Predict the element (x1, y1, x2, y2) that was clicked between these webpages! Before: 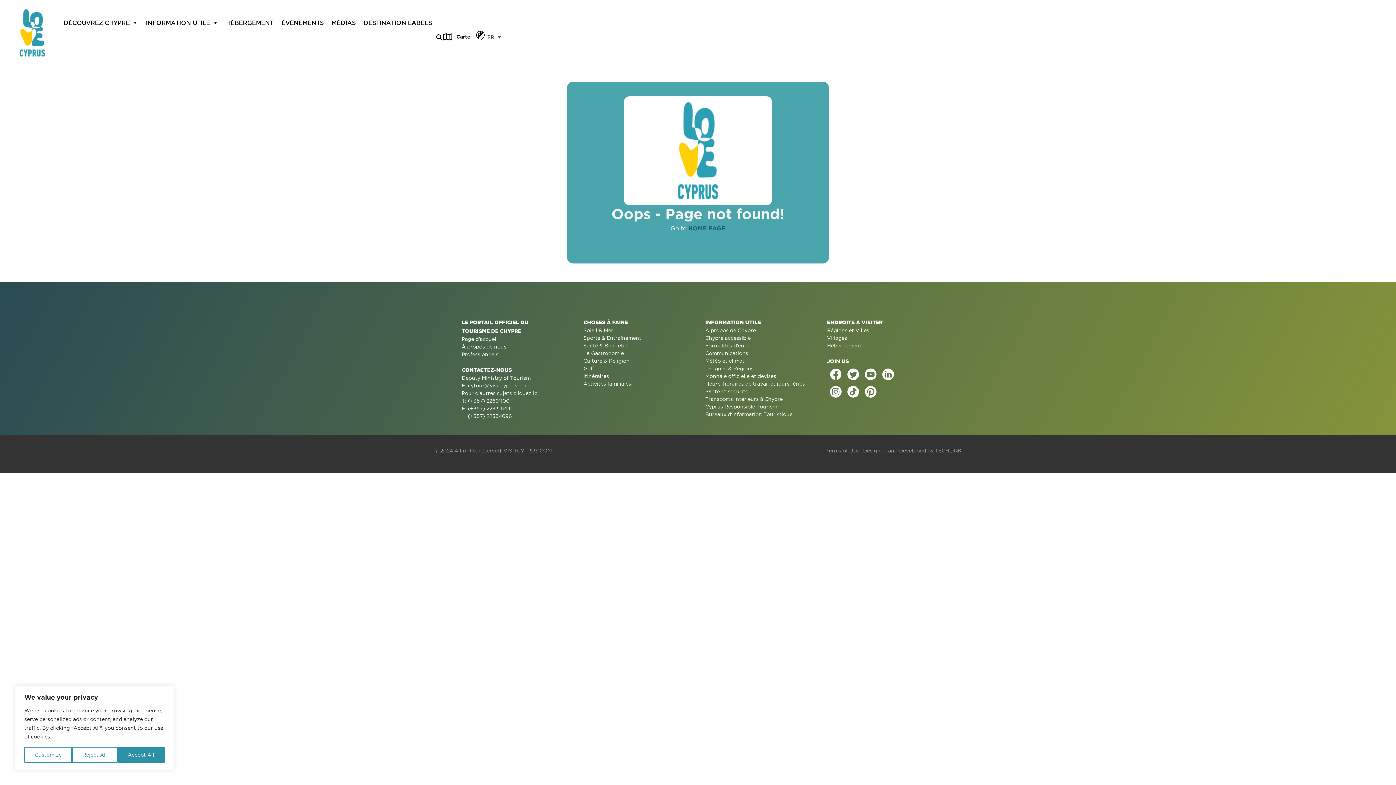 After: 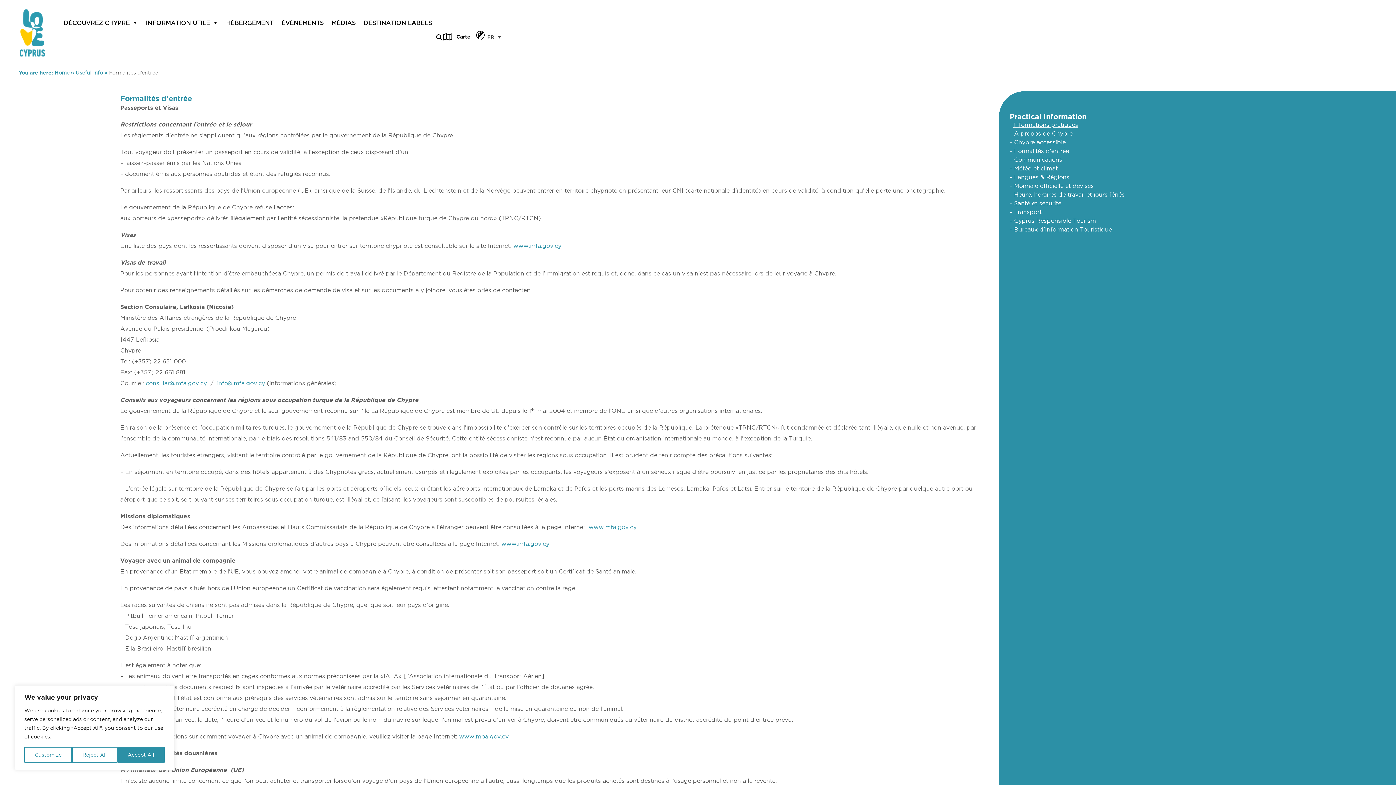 Action: label: Formalités d'entrée bbox: (705, 342, 812, 349)